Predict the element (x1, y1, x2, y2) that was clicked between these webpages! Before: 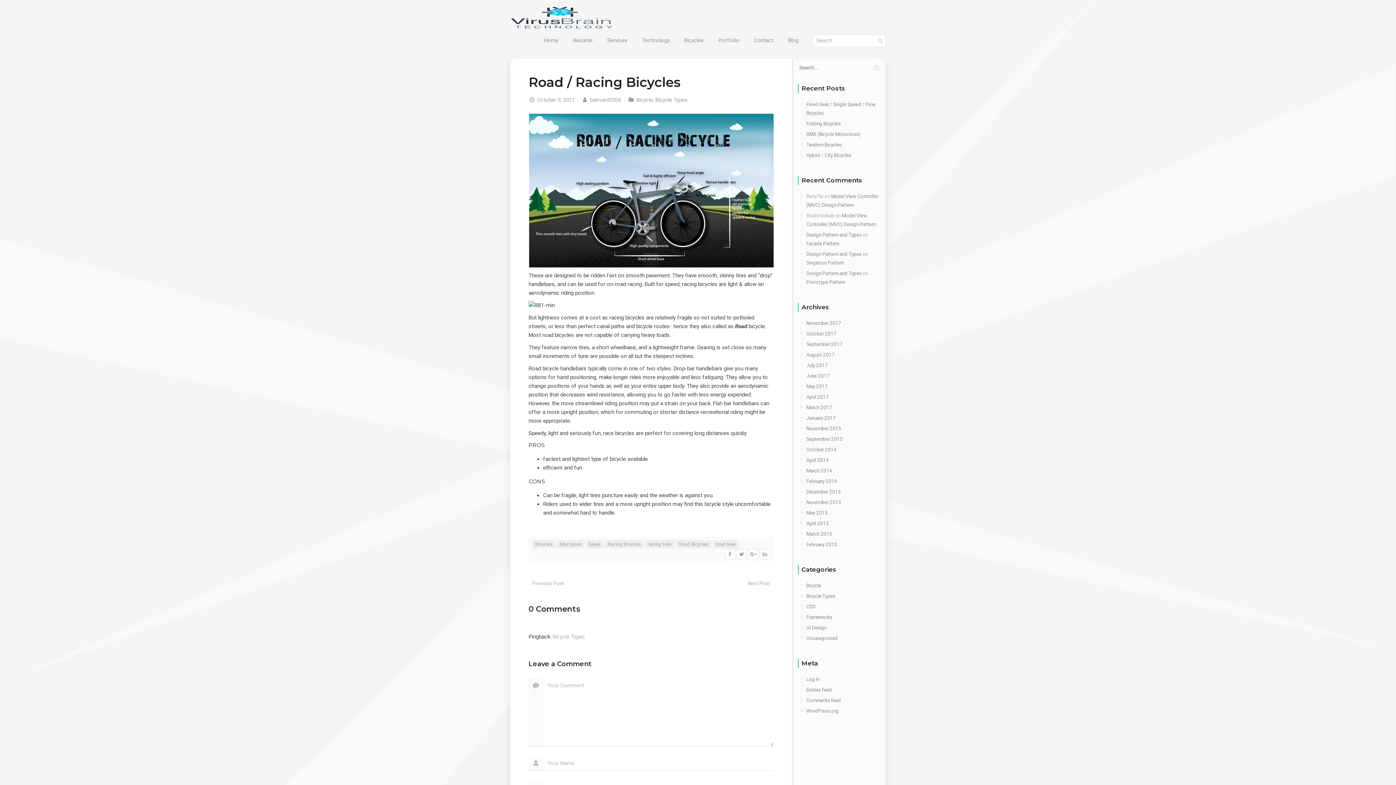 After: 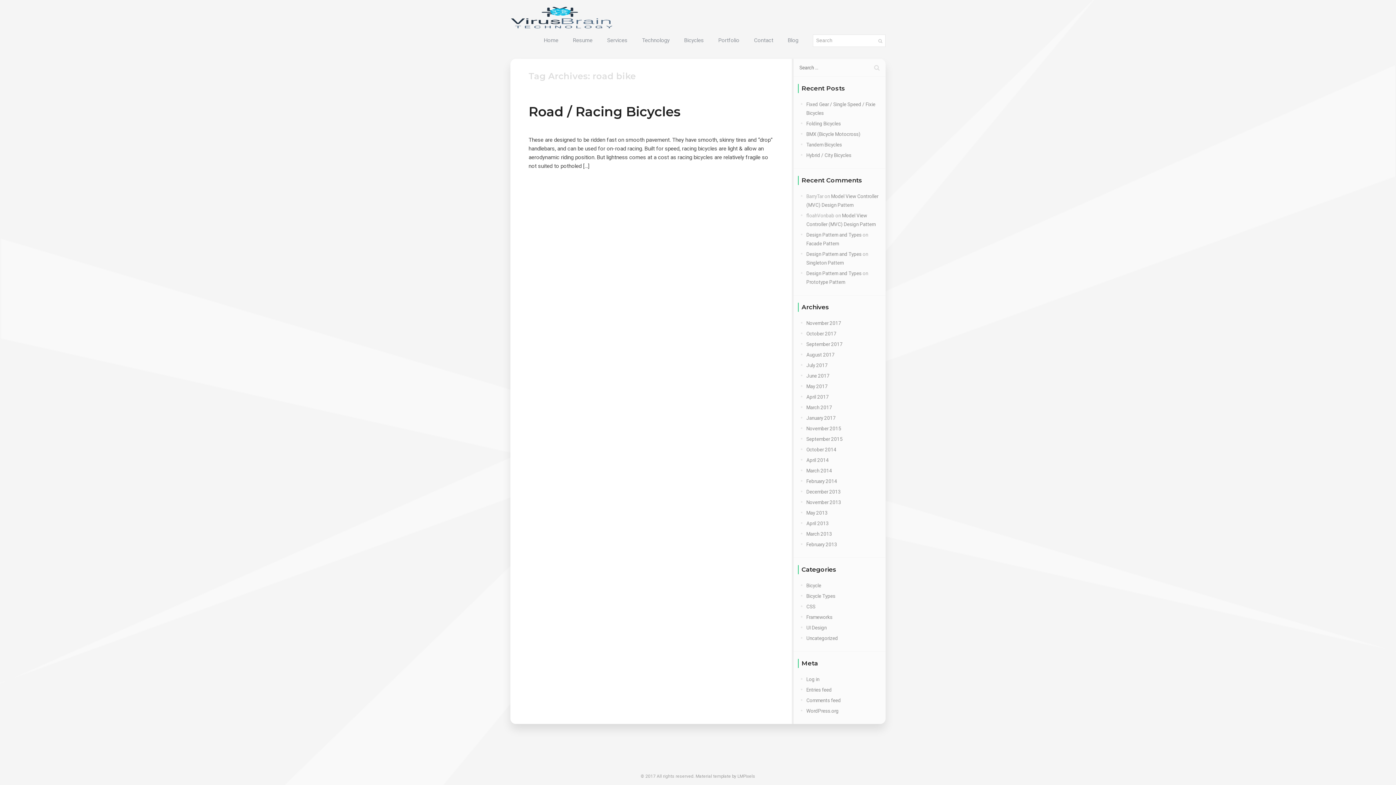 Action: bbox: (713, 540, 738, 548) label: road bike